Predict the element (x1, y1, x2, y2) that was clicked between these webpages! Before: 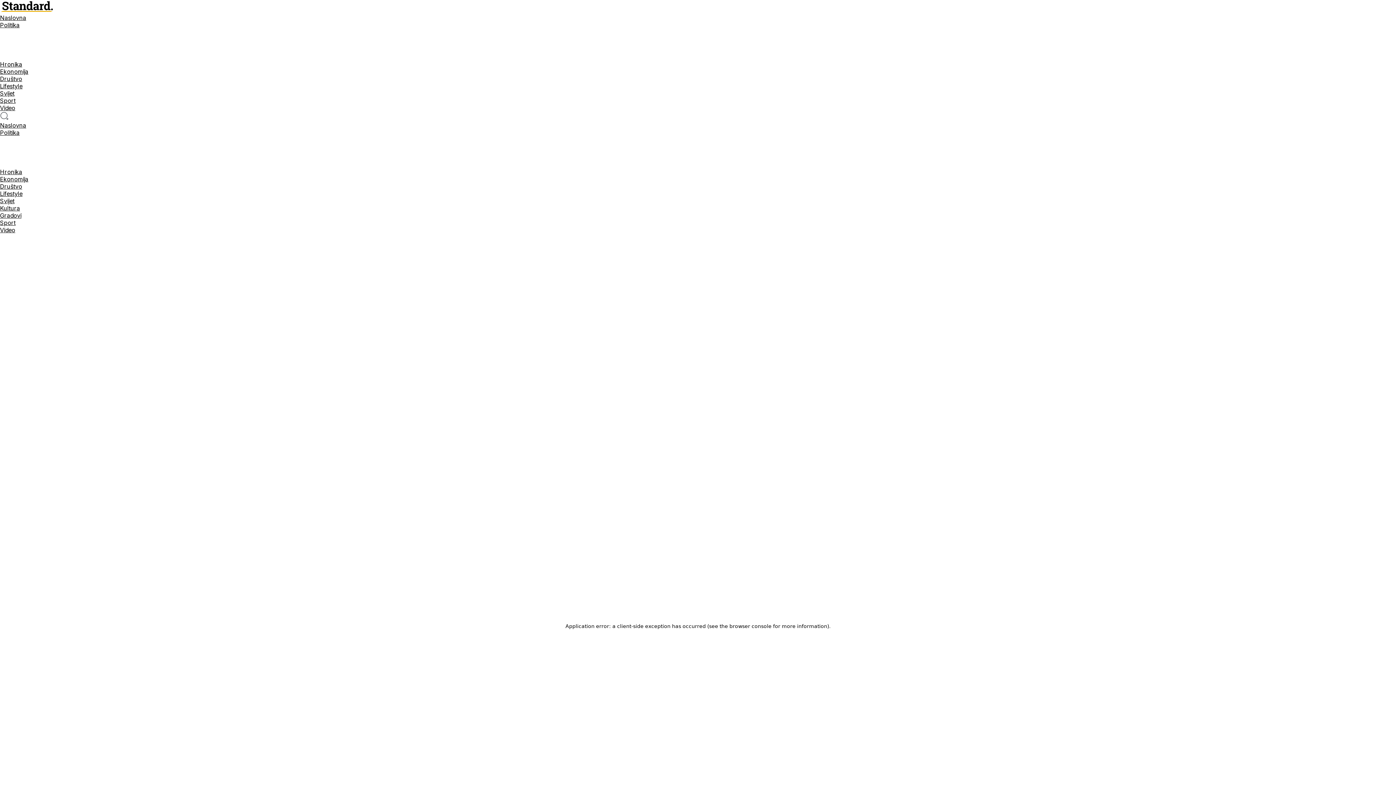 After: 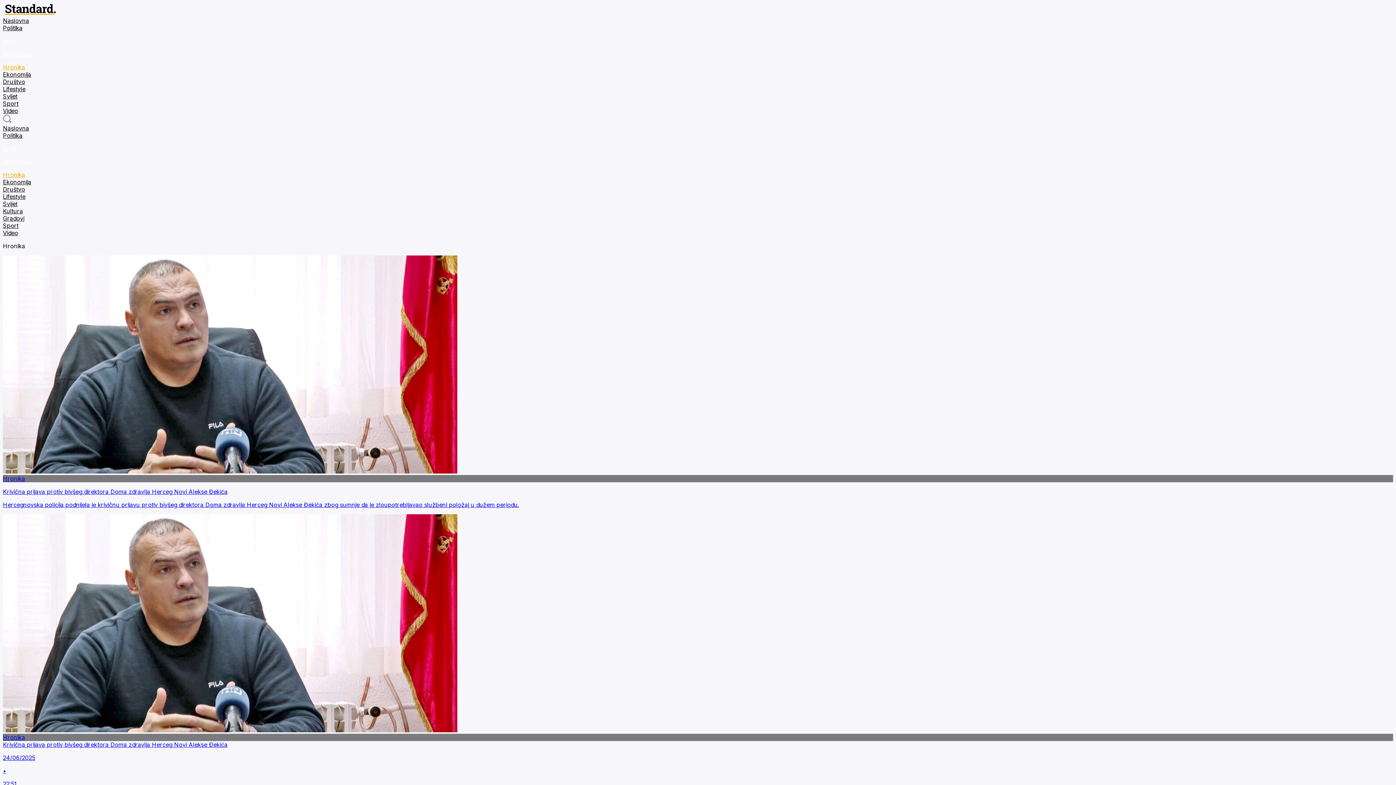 Action: label: Hronika bbox: (0, 168, 1396, 175)